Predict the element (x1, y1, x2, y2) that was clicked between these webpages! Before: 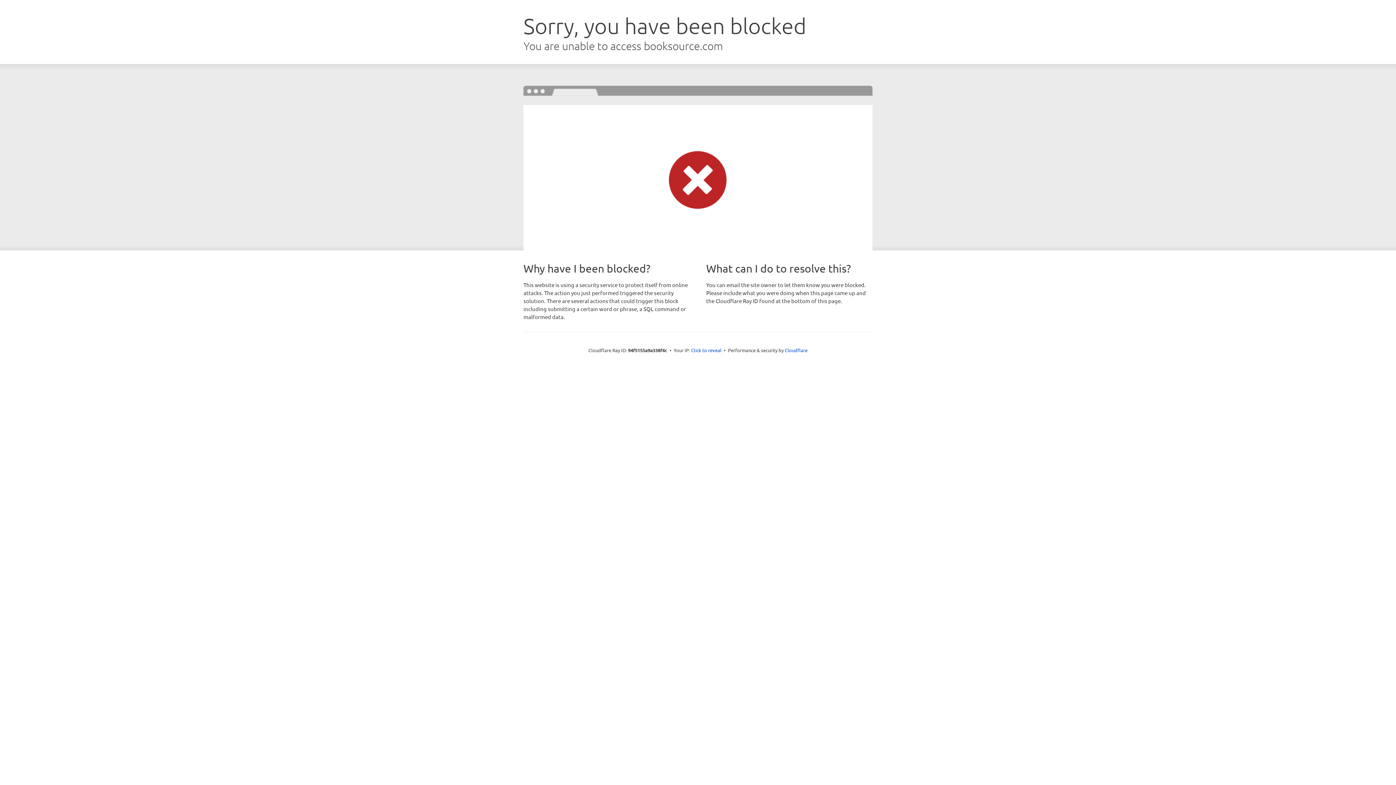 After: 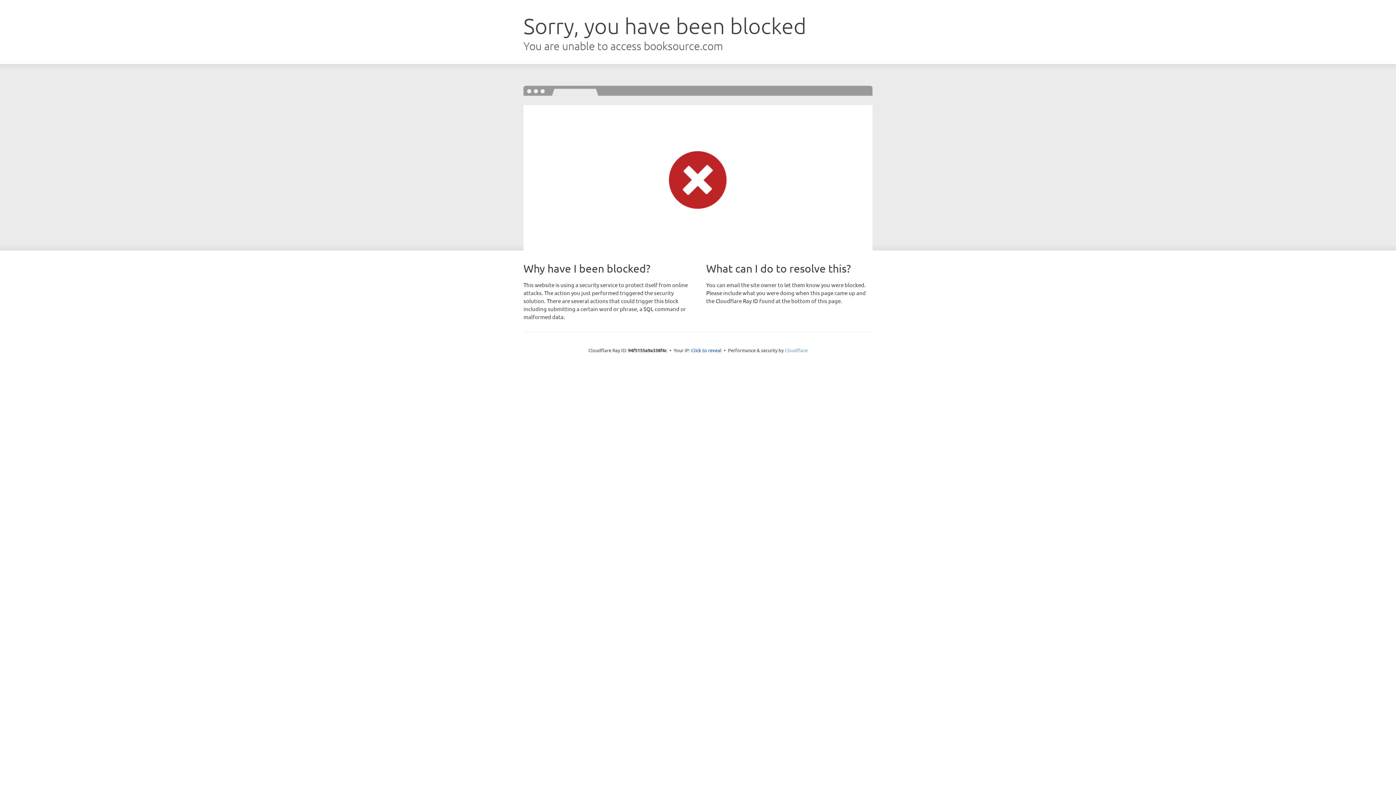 Action: bbox: (784, 347, 807, 353) label: Cloudflare